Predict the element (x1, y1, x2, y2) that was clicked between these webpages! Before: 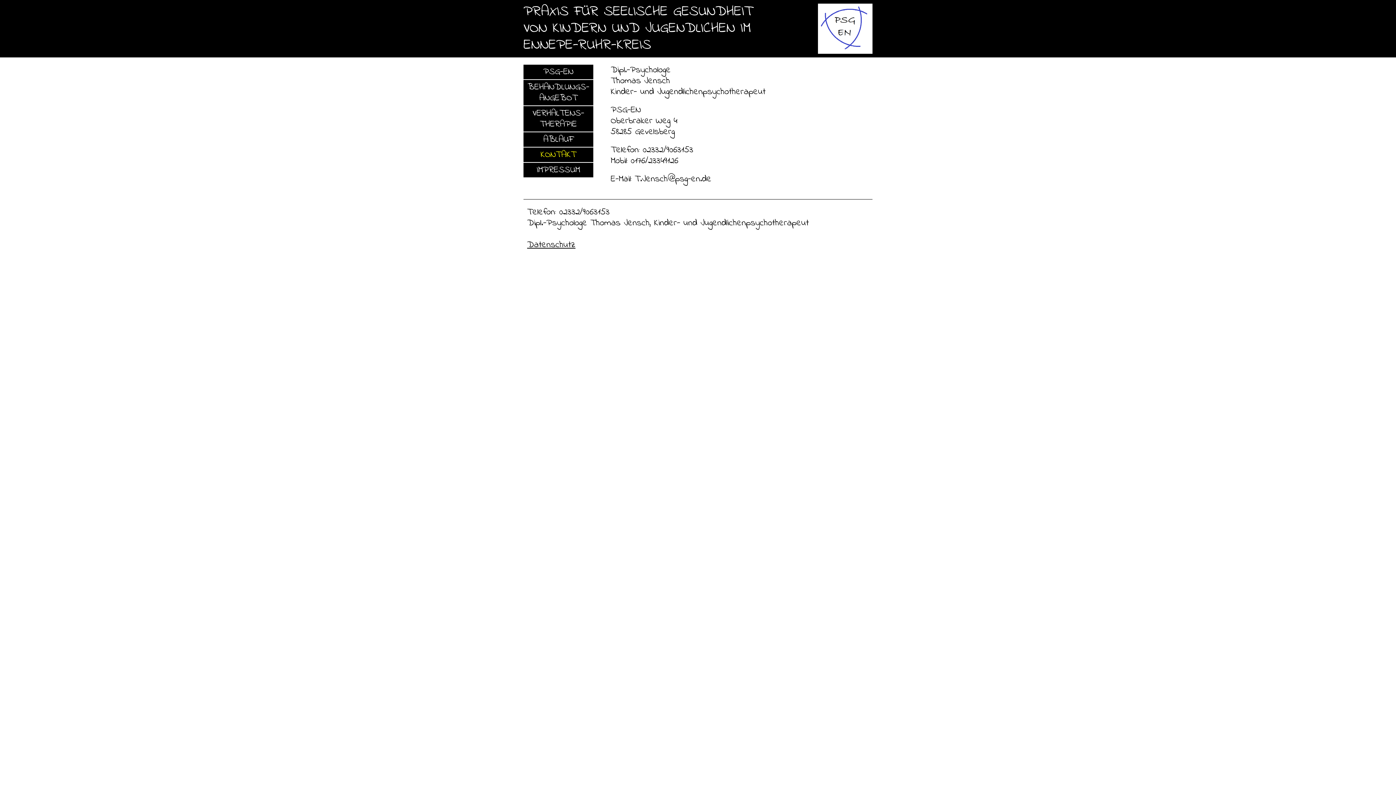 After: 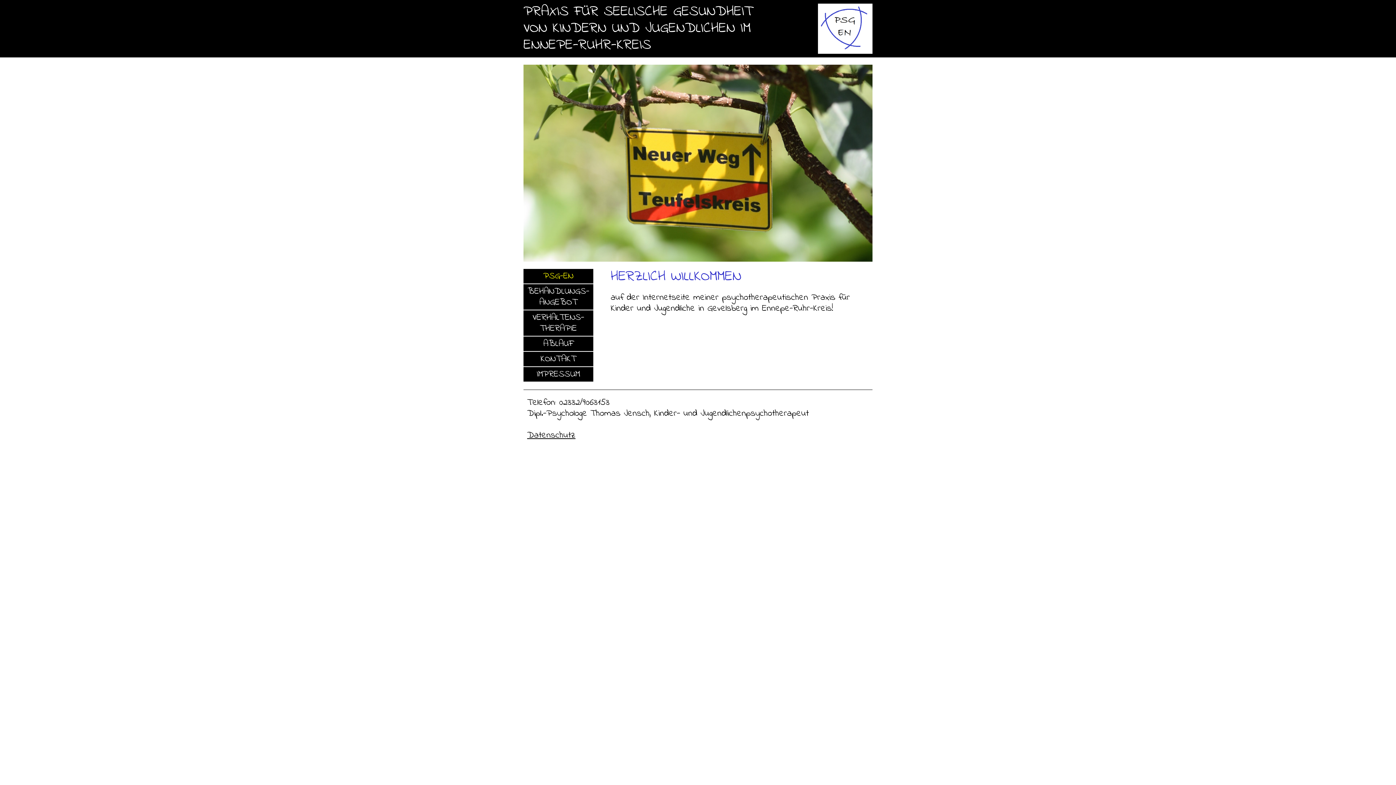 Action: bbox: (523, 64, 593, 80) label: PSG-EN